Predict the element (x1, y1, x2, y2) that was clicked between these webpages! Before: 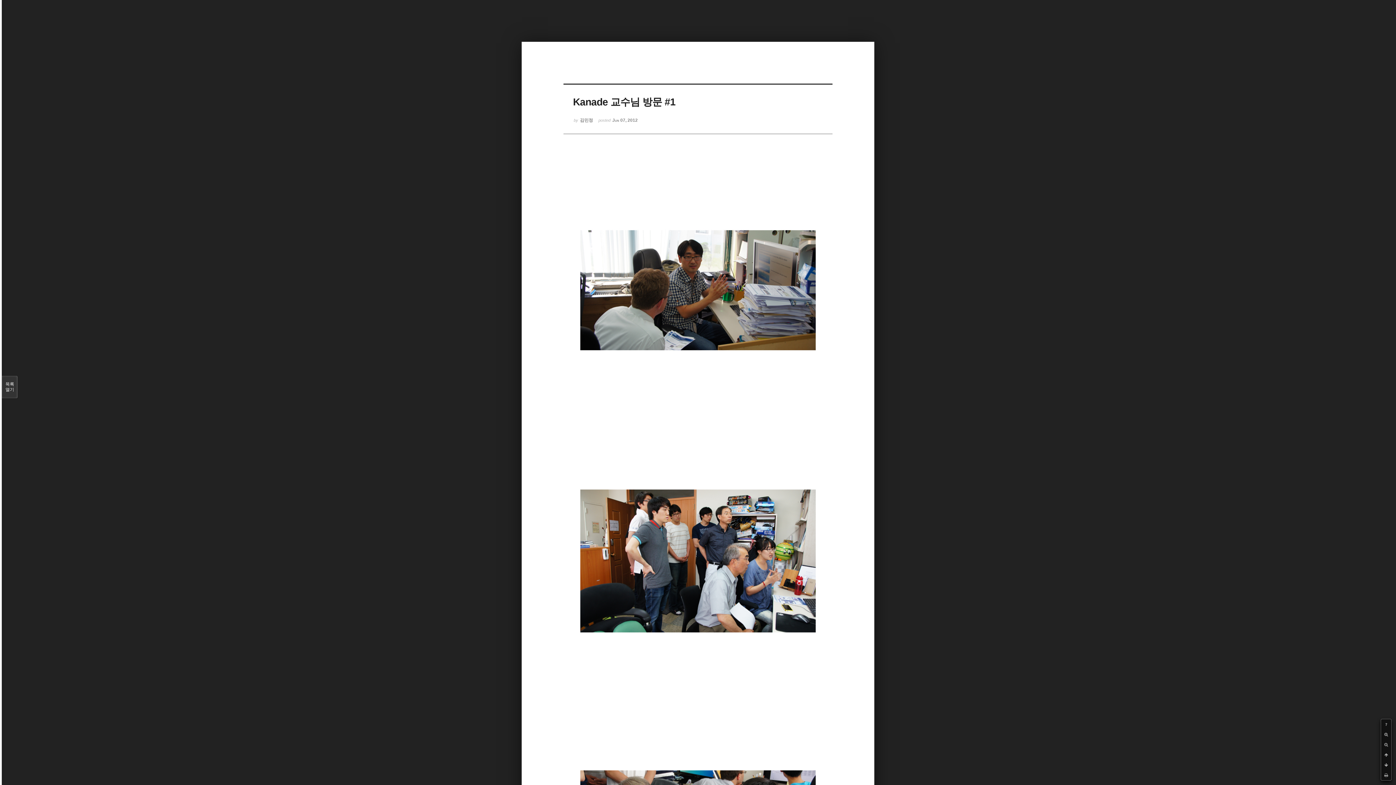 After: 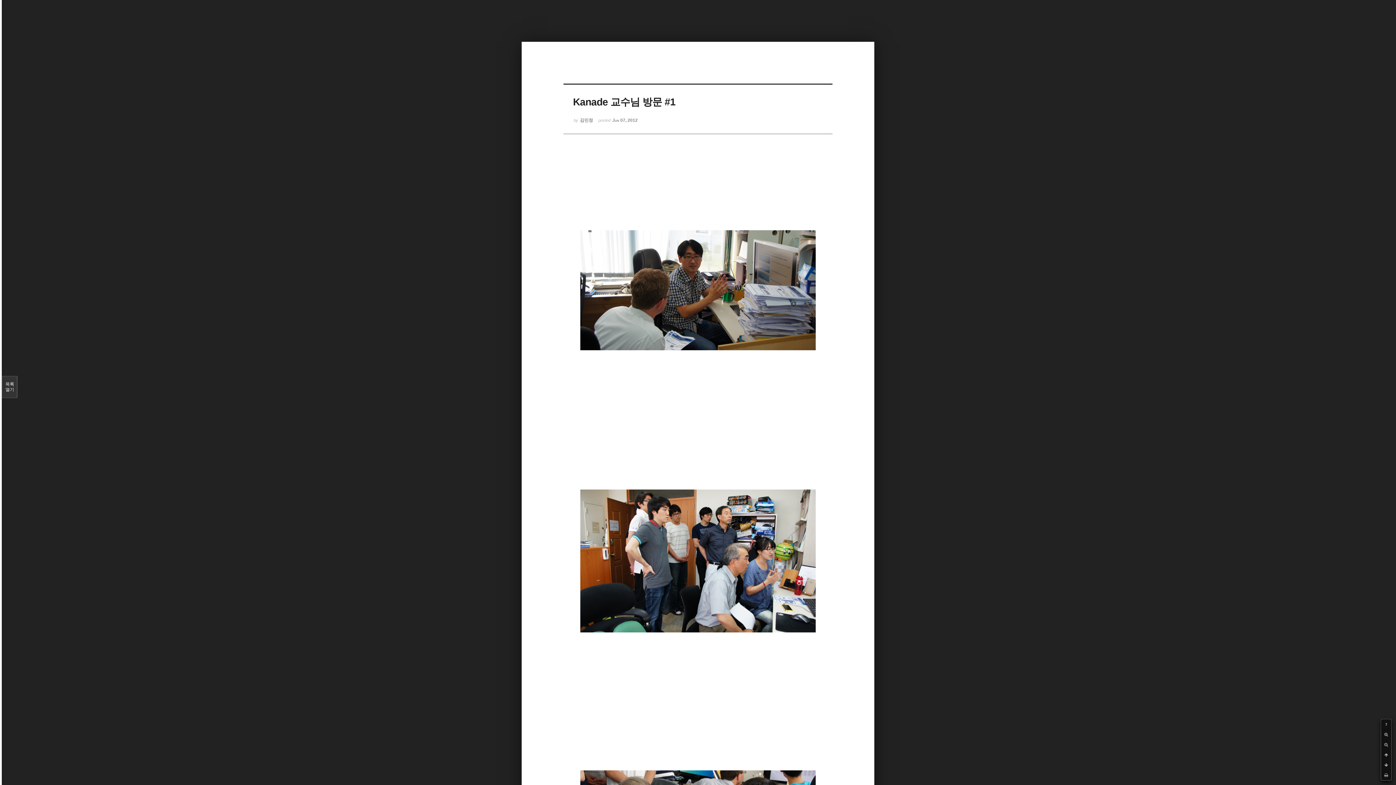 Action: label: ? bbox: (1381, 719, 1391, 729)